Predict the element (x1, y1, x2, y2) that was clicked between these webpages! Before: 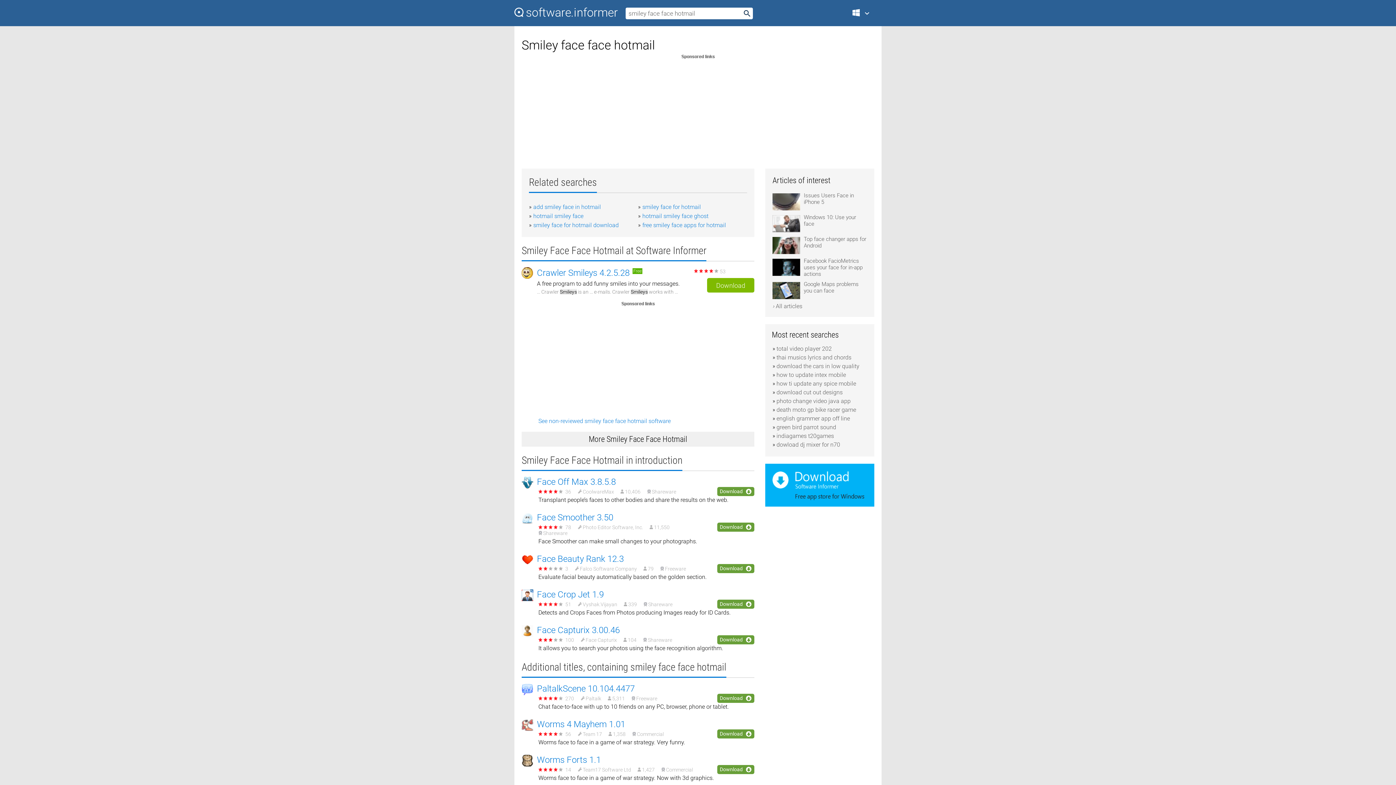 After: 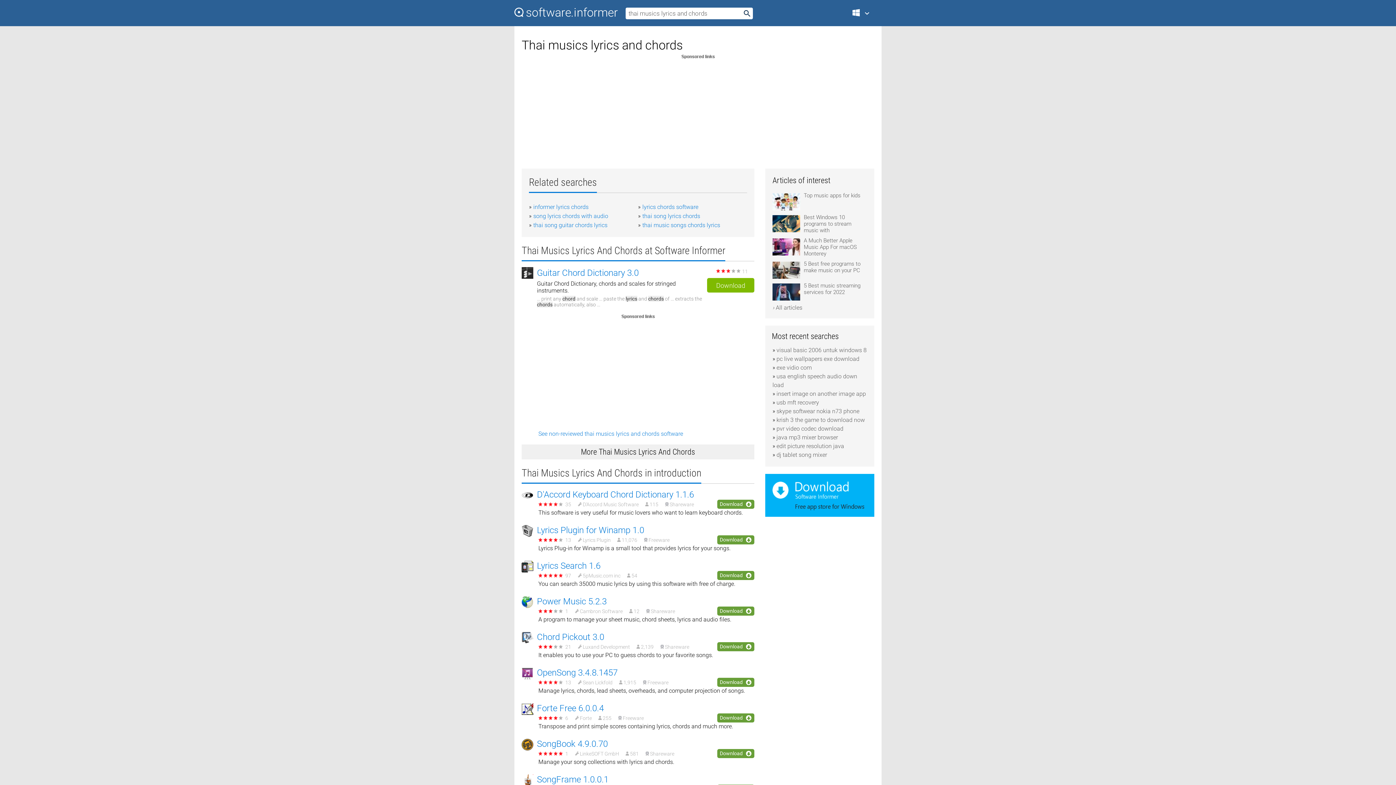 Action: label: thai musics lyrics and chords bbox: (776, 354, 851, 361)